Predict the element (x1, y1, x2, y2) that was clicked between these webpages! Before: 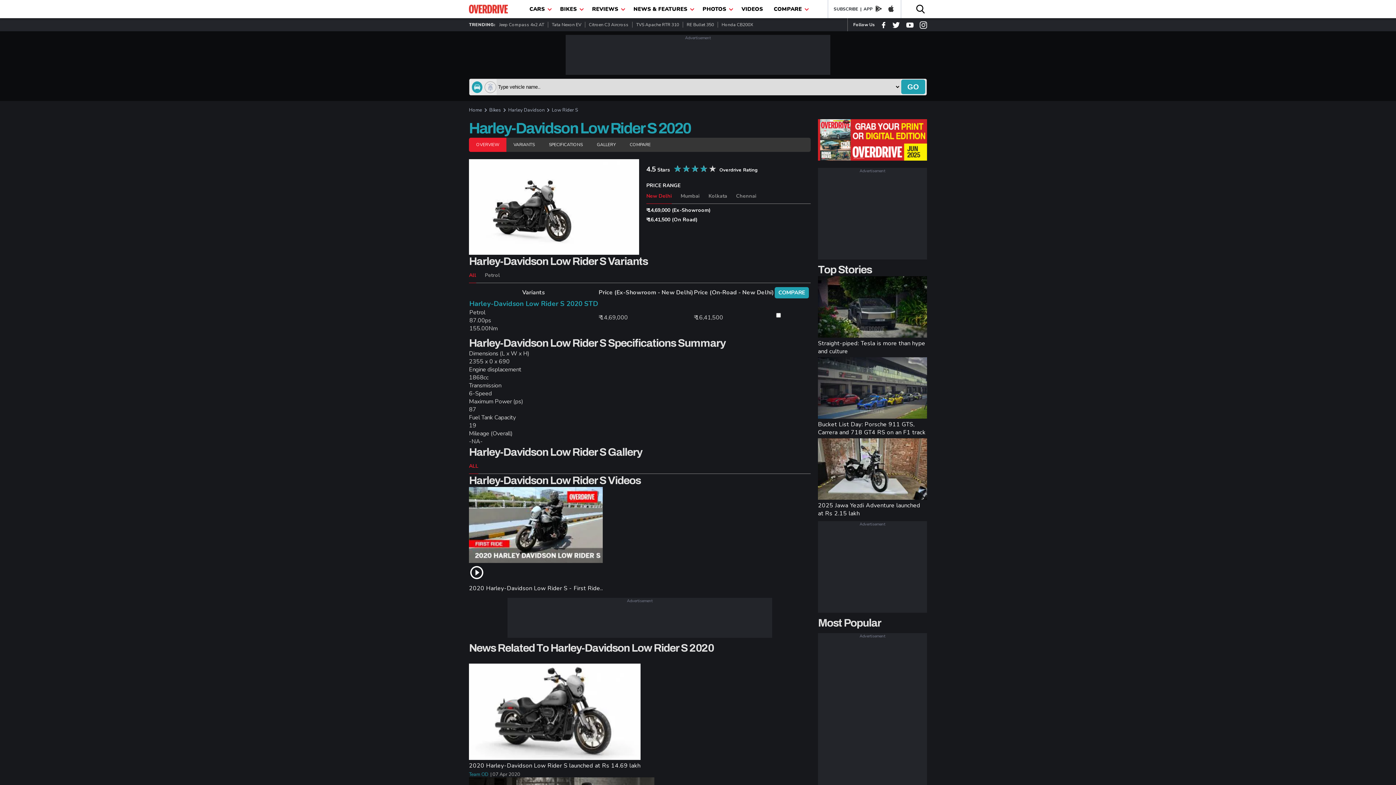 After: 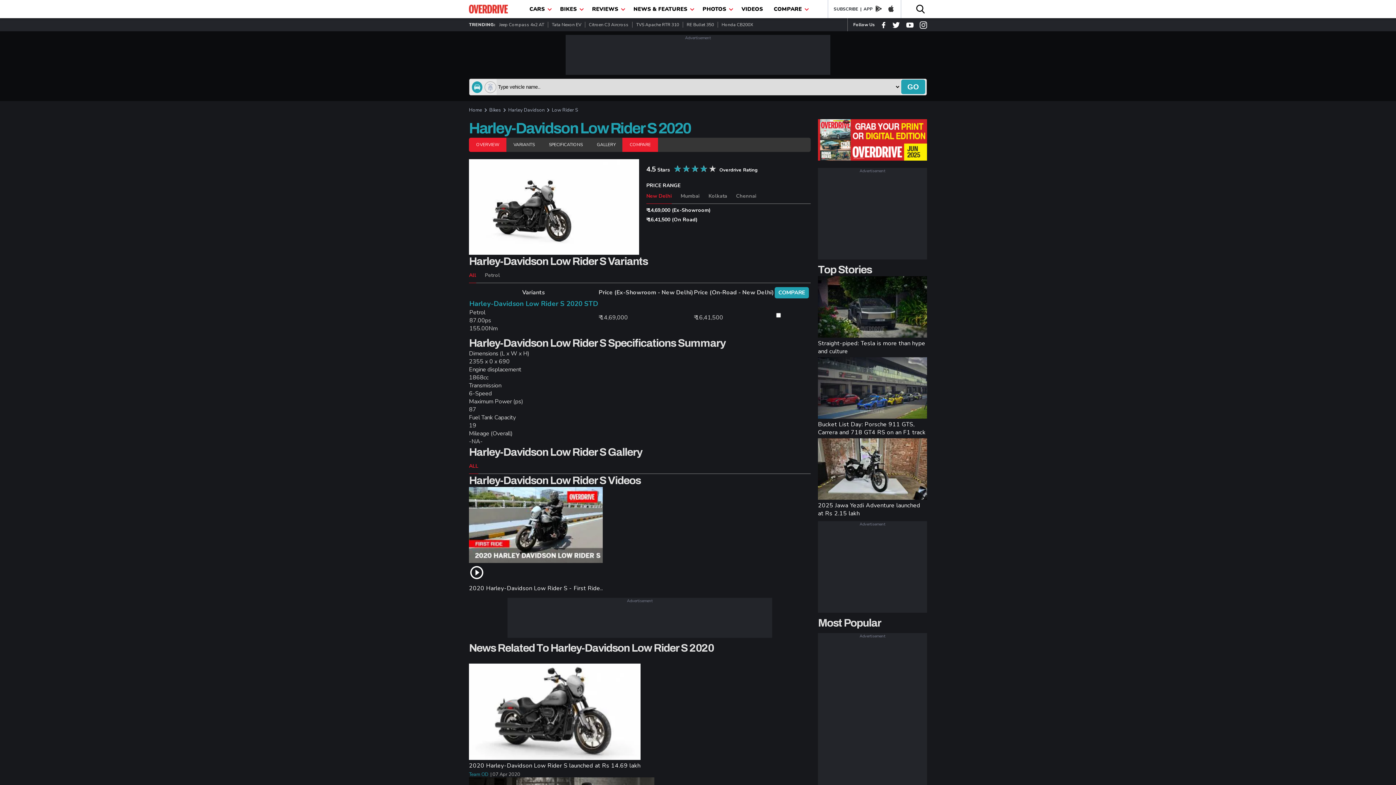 Action: bbox: (622, 137, 658, 152) label: COMPARE